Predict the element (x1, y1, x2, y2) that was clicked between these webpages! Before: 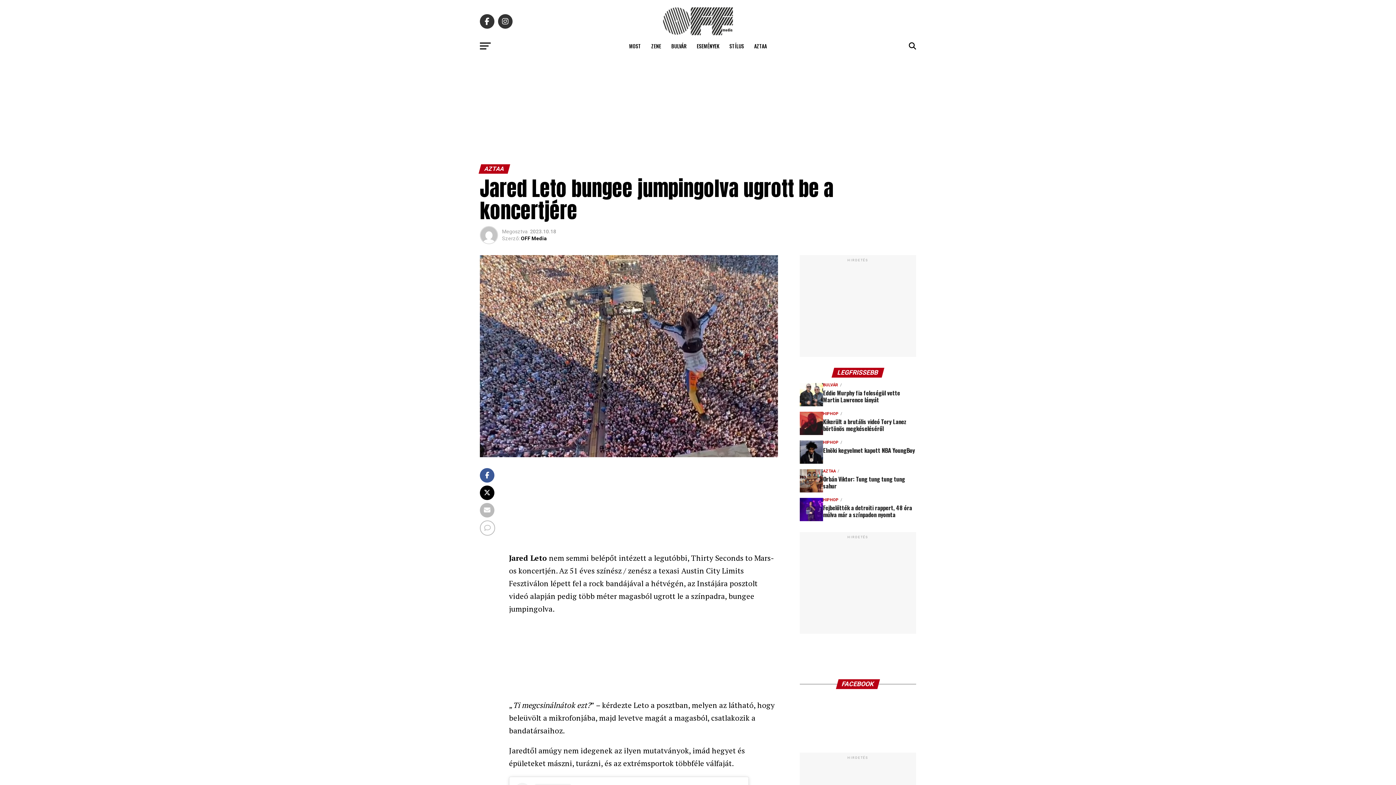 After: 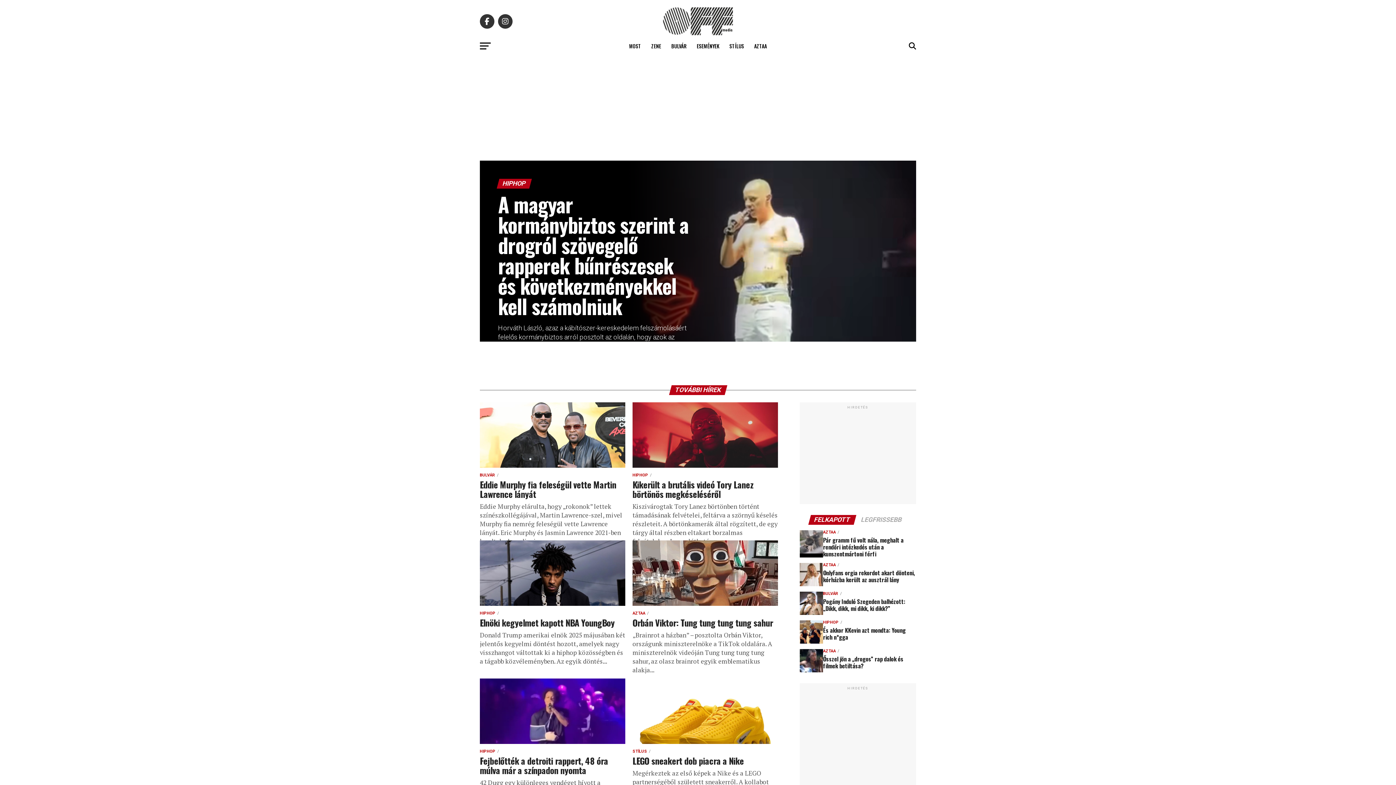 Action: bbox: (661, 31, 734, 38)